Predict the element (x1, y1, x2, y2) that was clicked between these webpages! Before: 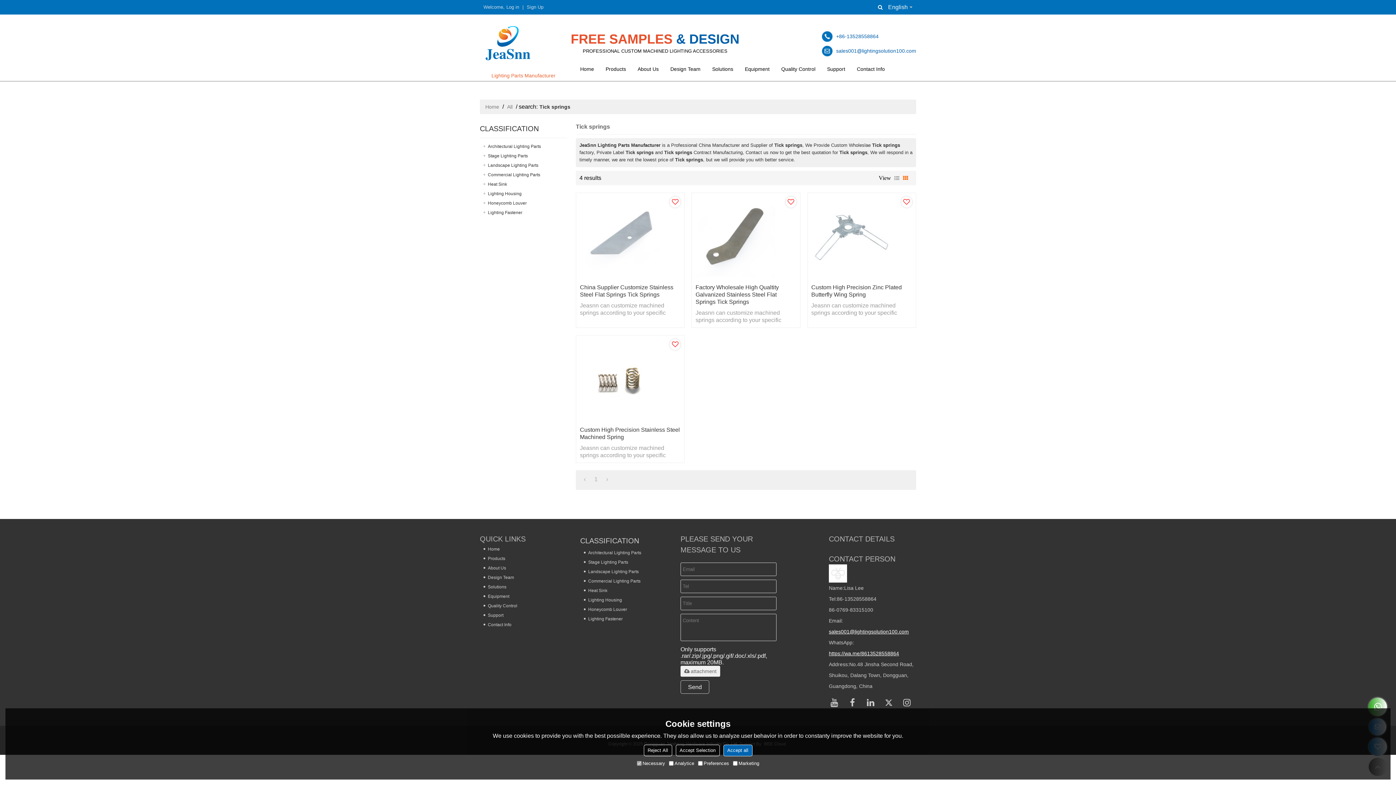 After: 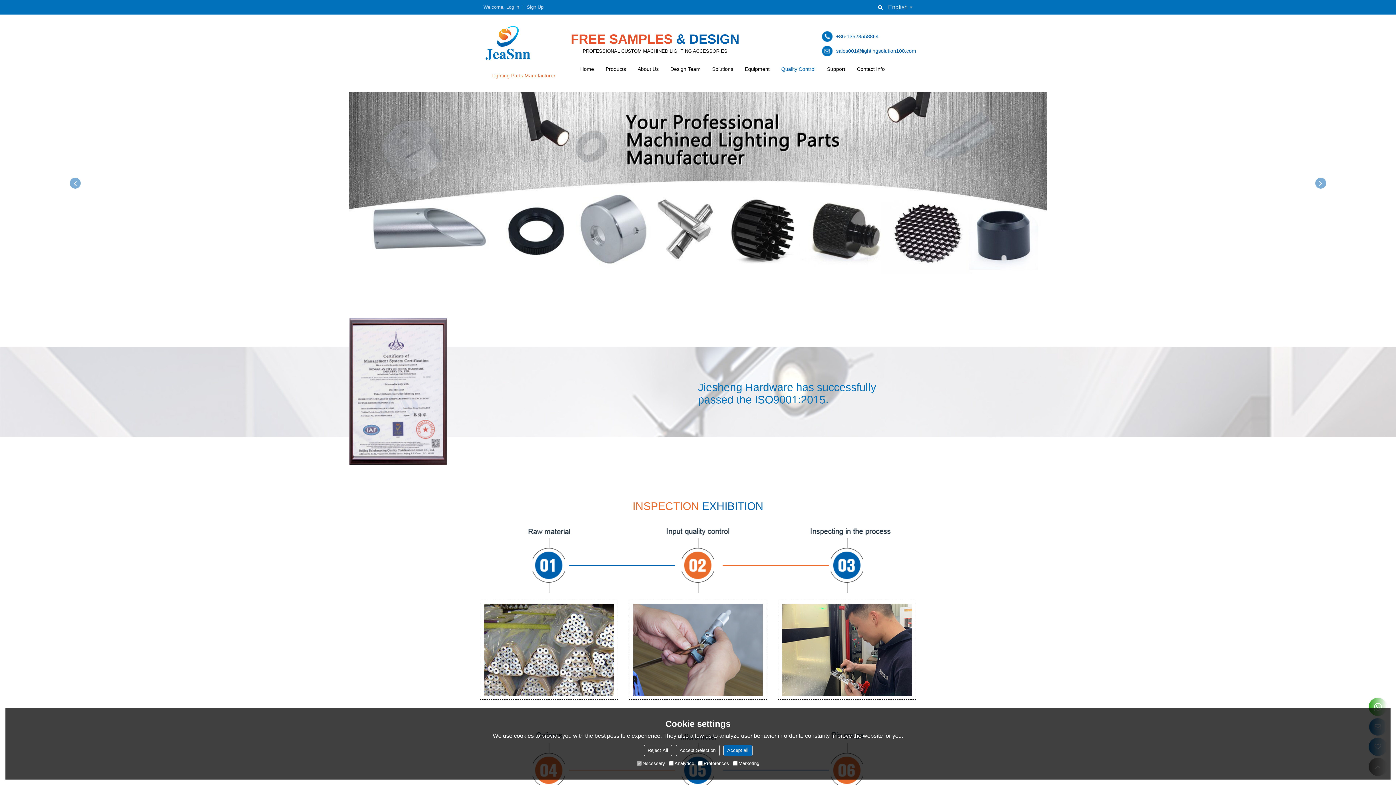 Action: bbox: (775, 61, 821, 76) label: Quality Control